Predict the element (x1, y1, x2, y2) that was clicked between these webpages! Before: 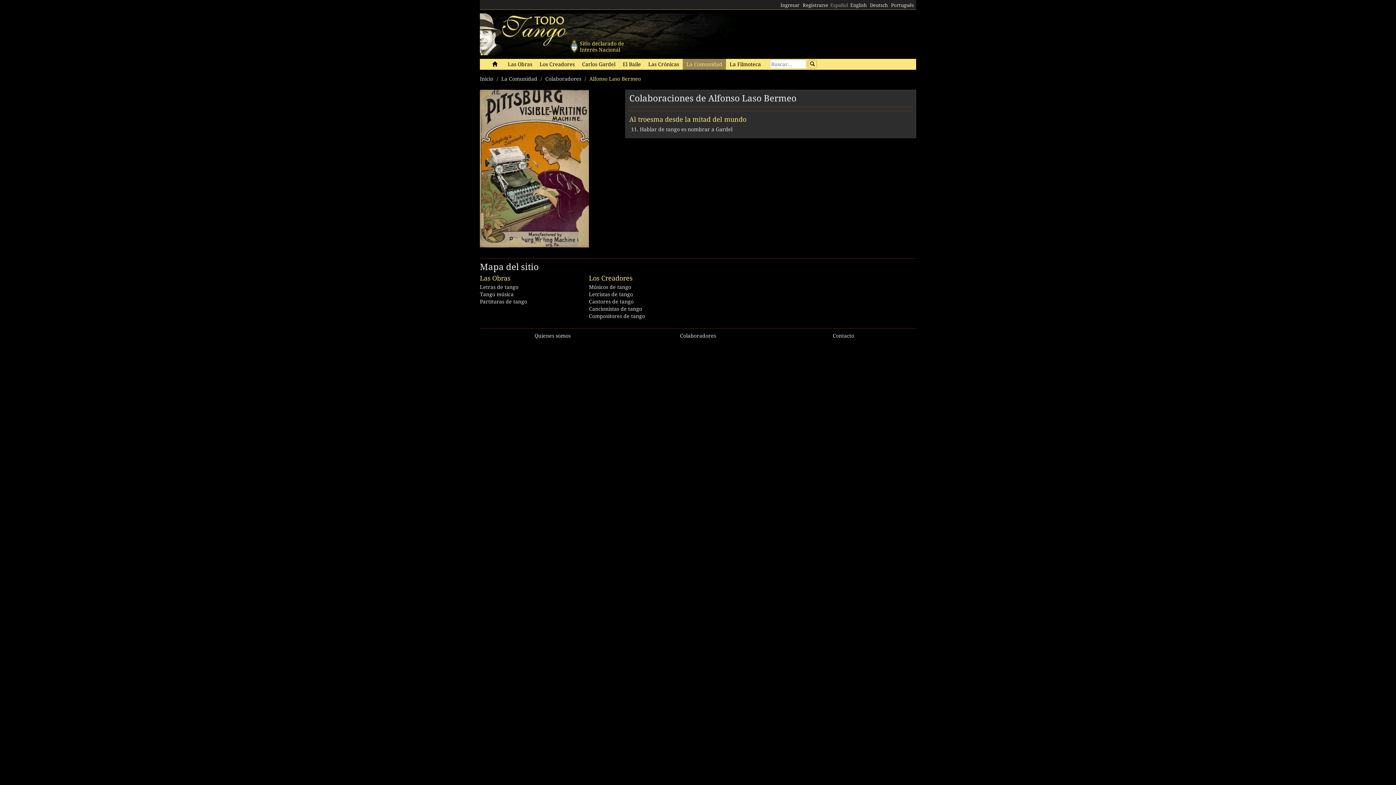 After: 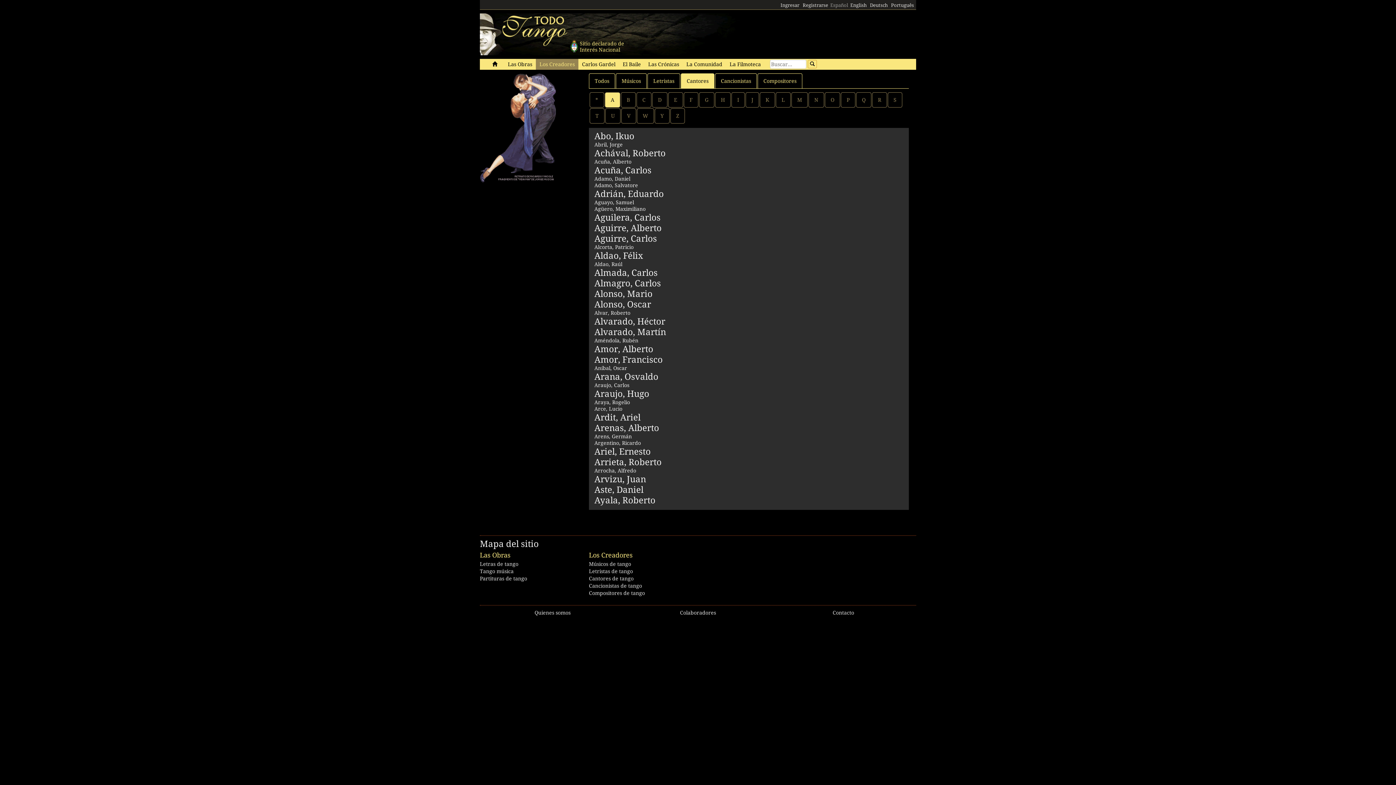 Action: bbox: (589, 298, 633, 304) label: Cantores de tango